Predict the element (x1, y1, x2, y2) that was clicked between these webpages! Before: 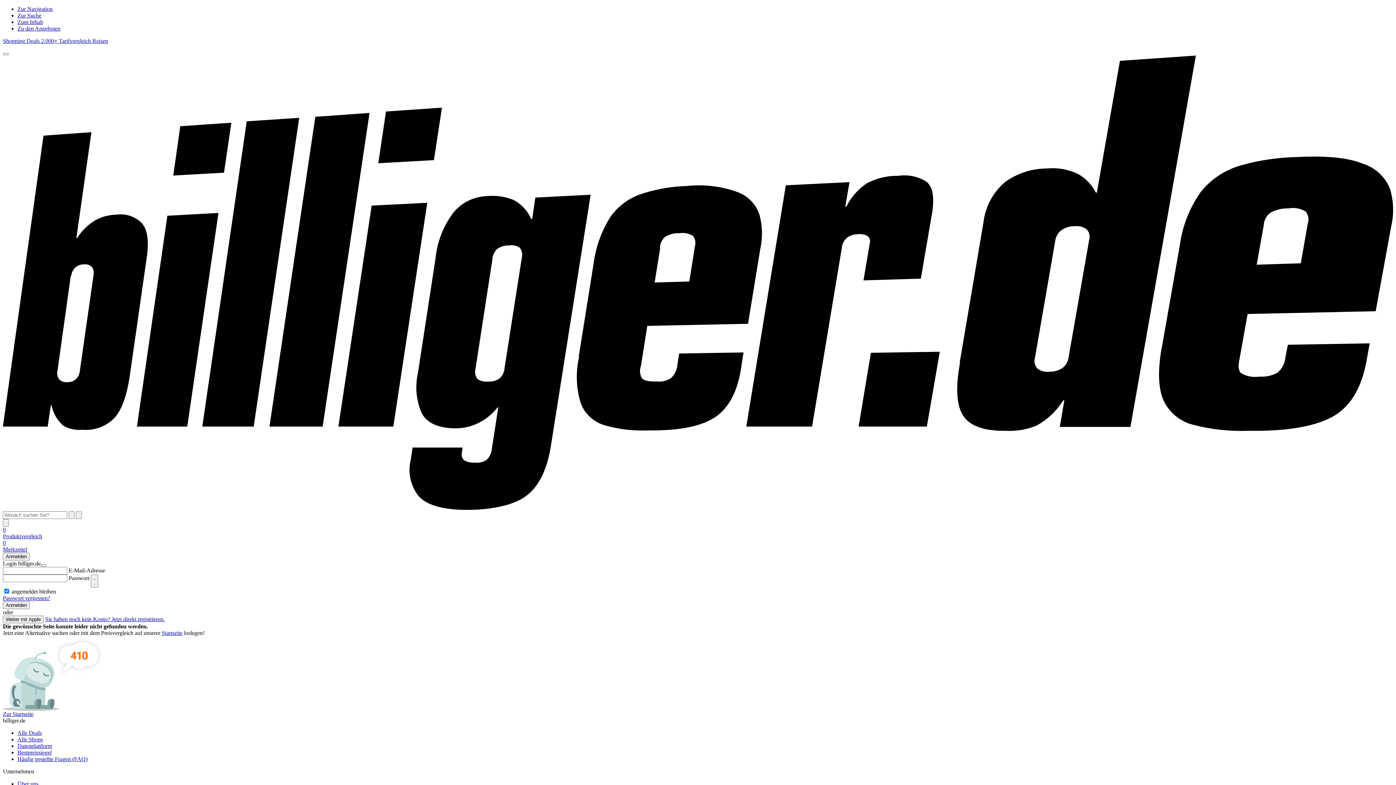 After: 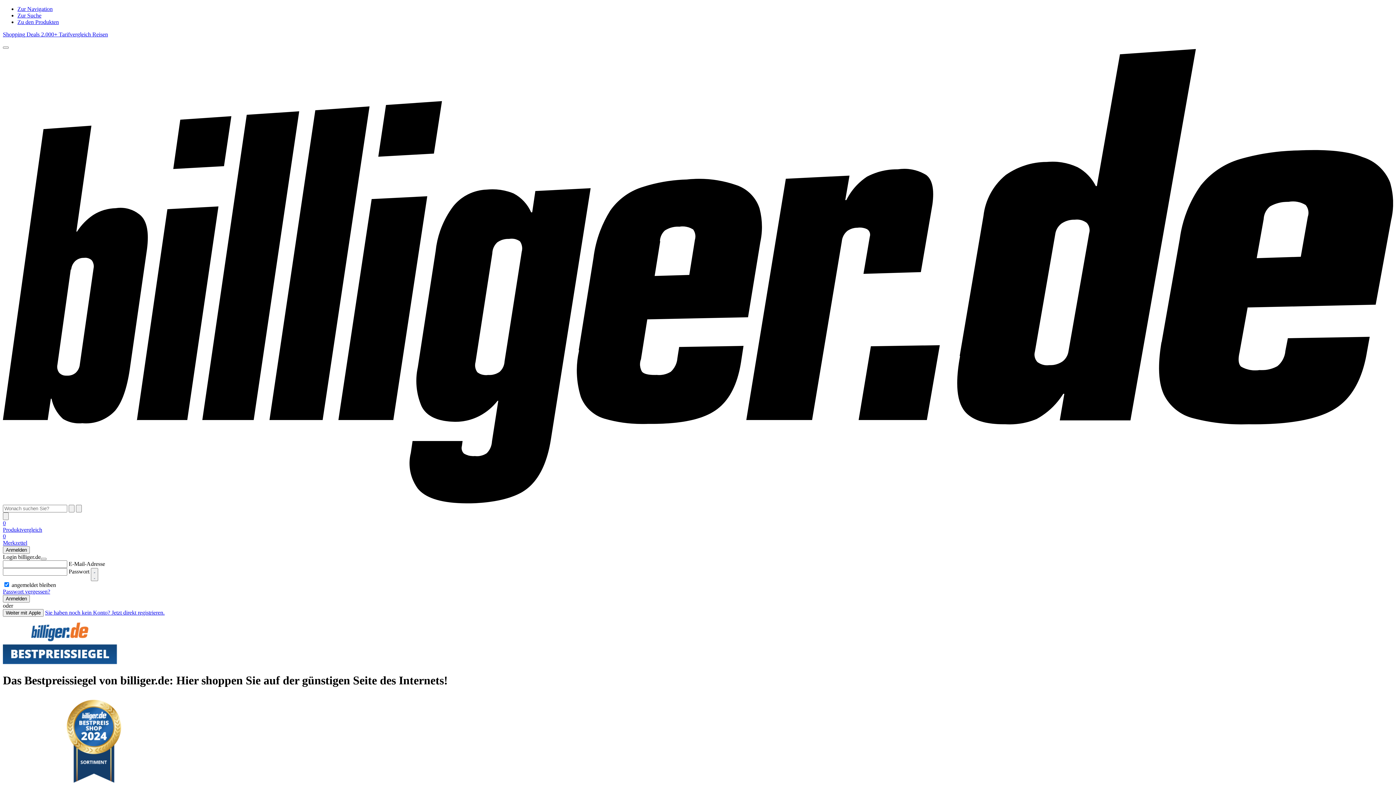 Action: bbox: (17, 749, 51, 756) label: Bestpreissiegel